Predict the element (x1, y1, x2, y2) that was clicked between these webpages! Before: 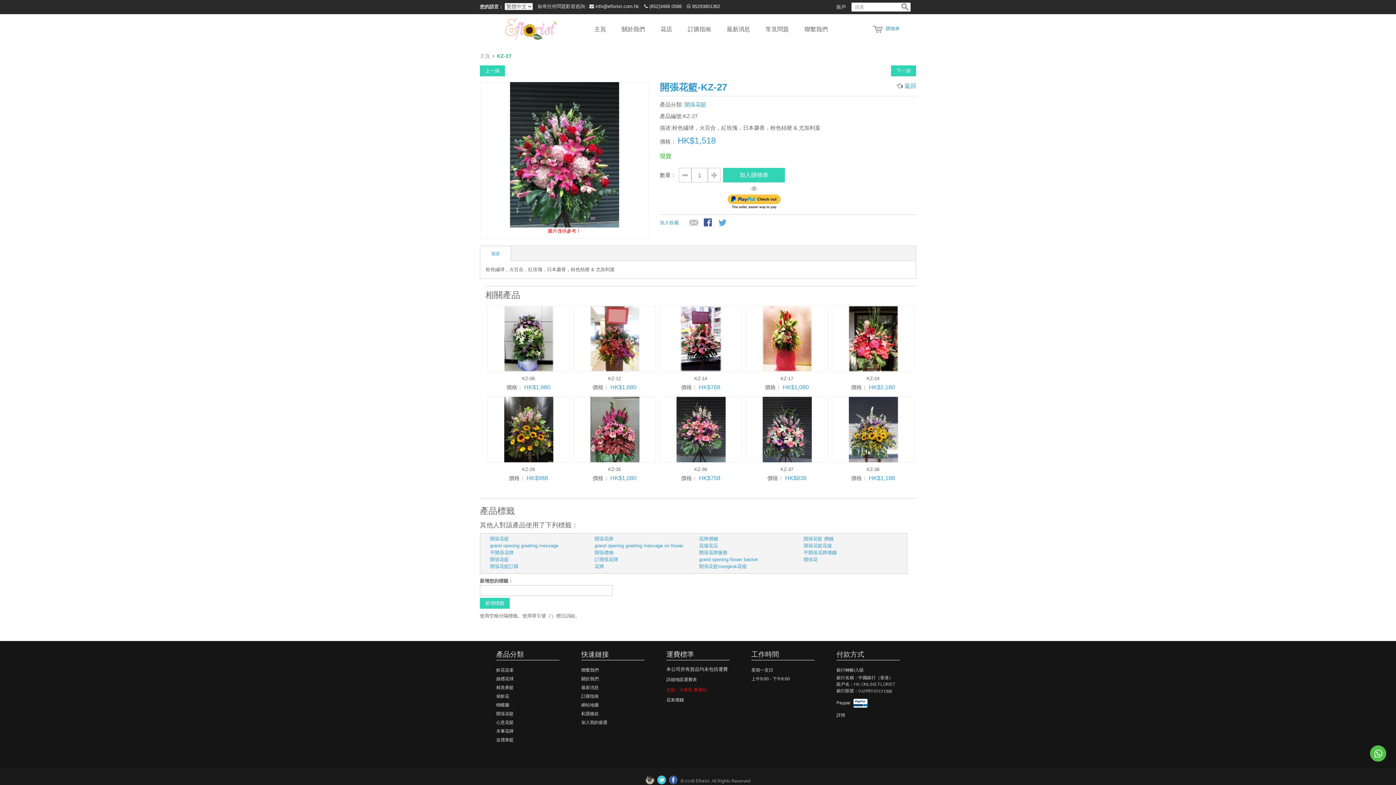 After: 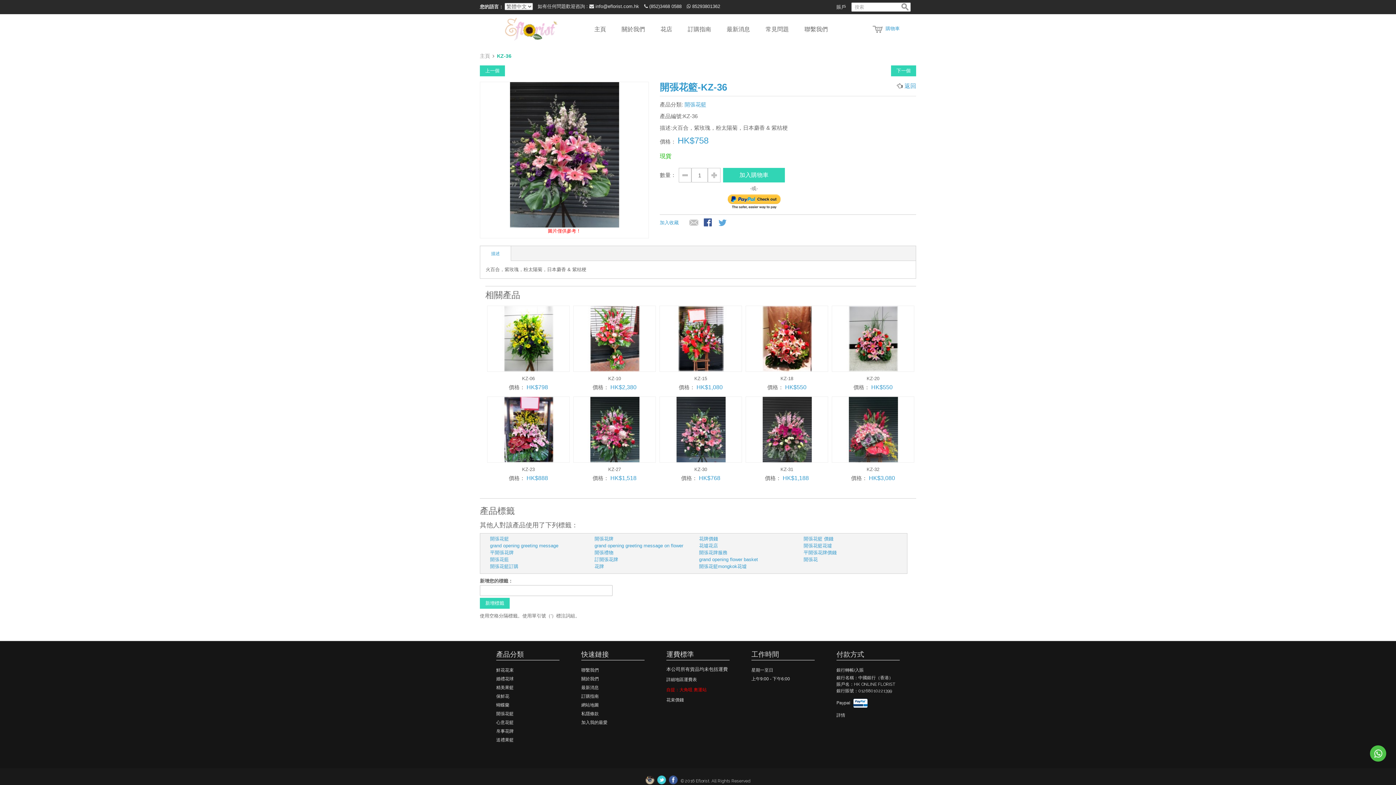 Action: bbox: (659, 396, 742, 462)